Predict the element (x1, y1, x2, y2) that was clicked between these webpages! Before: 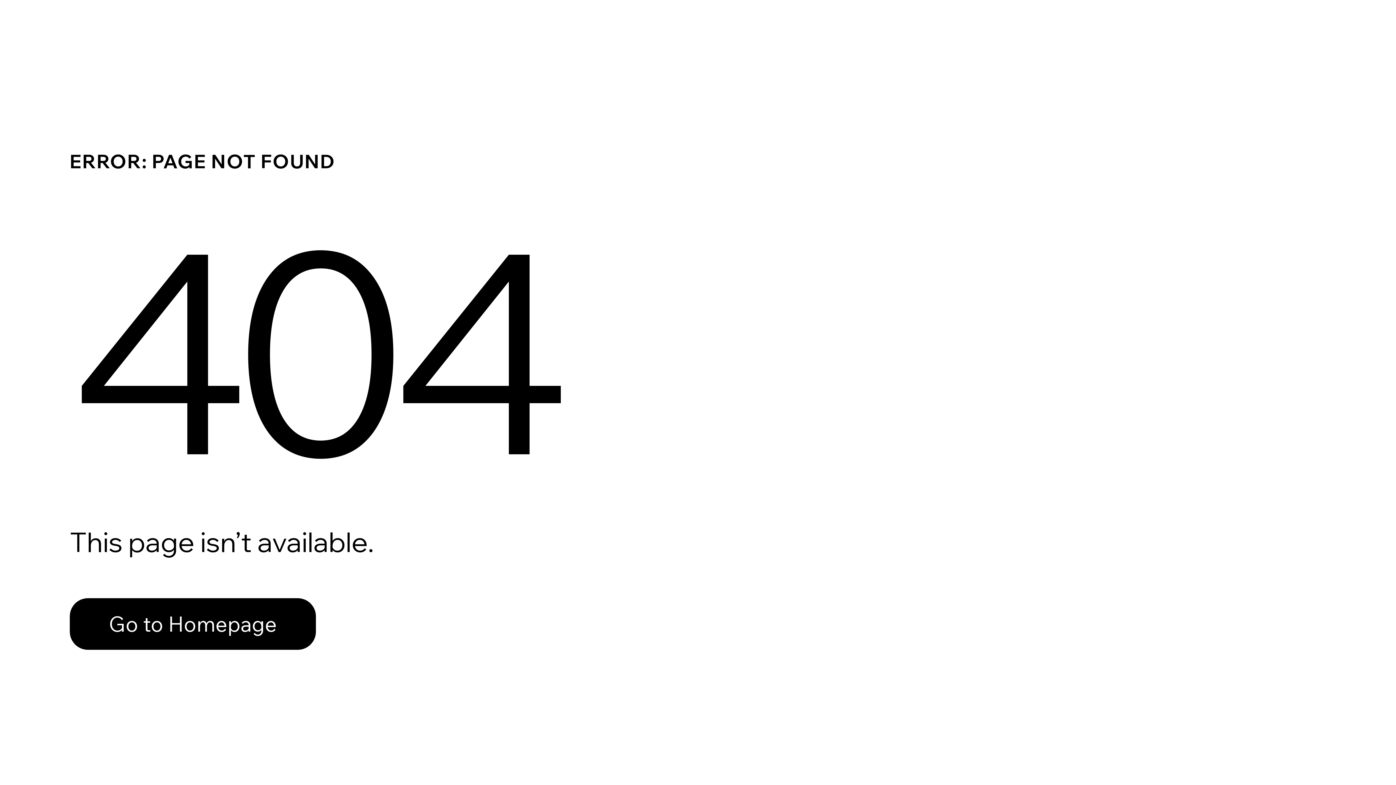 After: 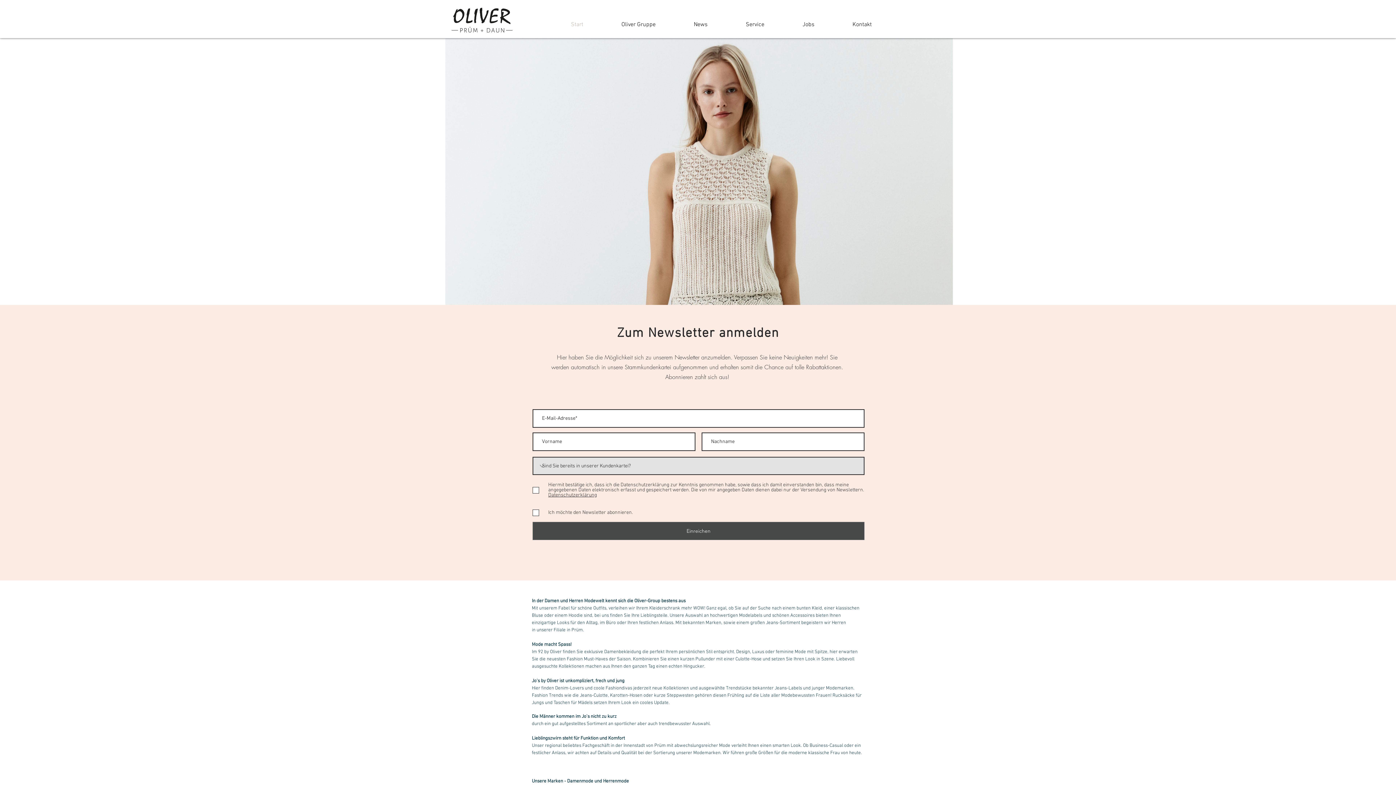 Action: bbox: (69, 582, 768, 659) label: Go to Homepage